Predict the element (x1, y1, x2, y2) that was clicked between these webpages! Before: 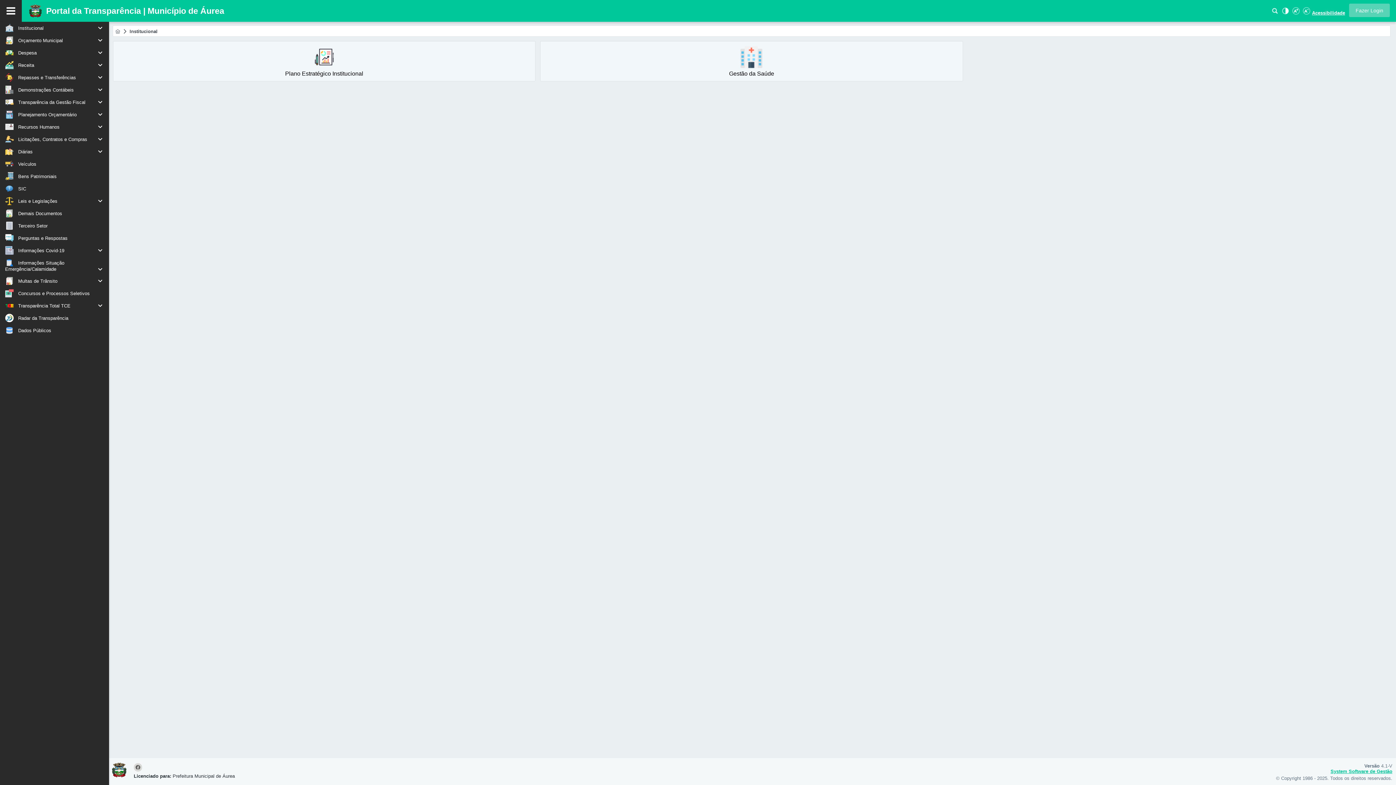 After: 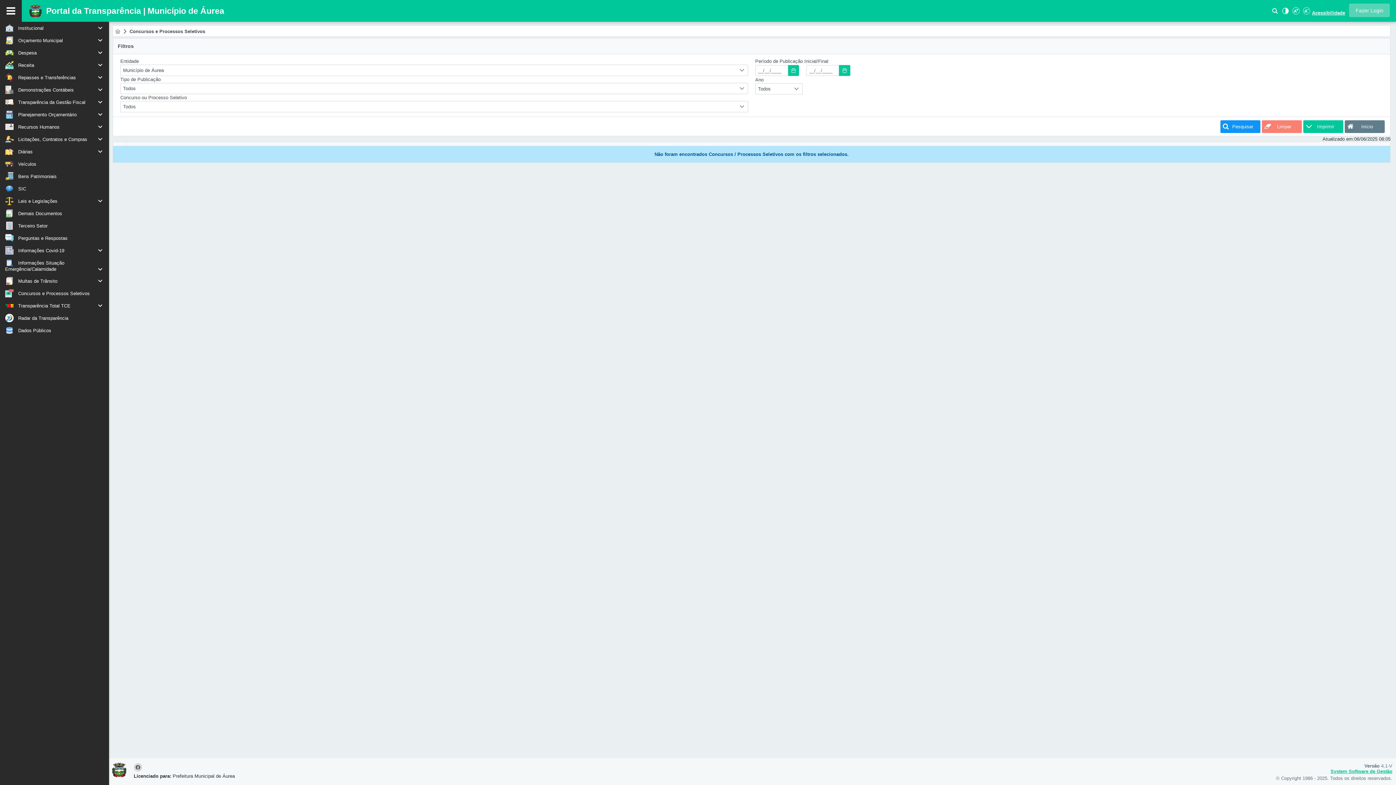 Action: bbox: (0, 287, 109, 299) label: Concursos e Processos Seletivos